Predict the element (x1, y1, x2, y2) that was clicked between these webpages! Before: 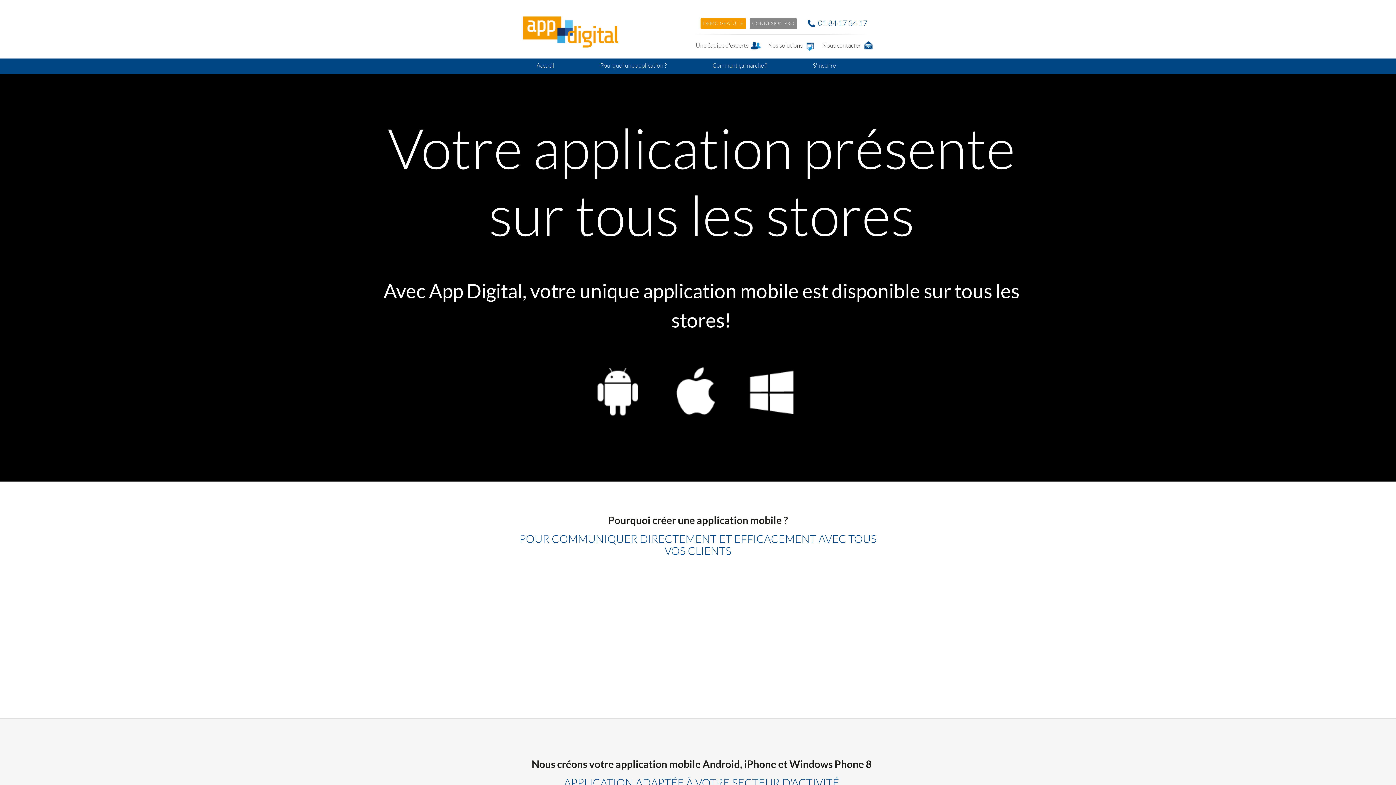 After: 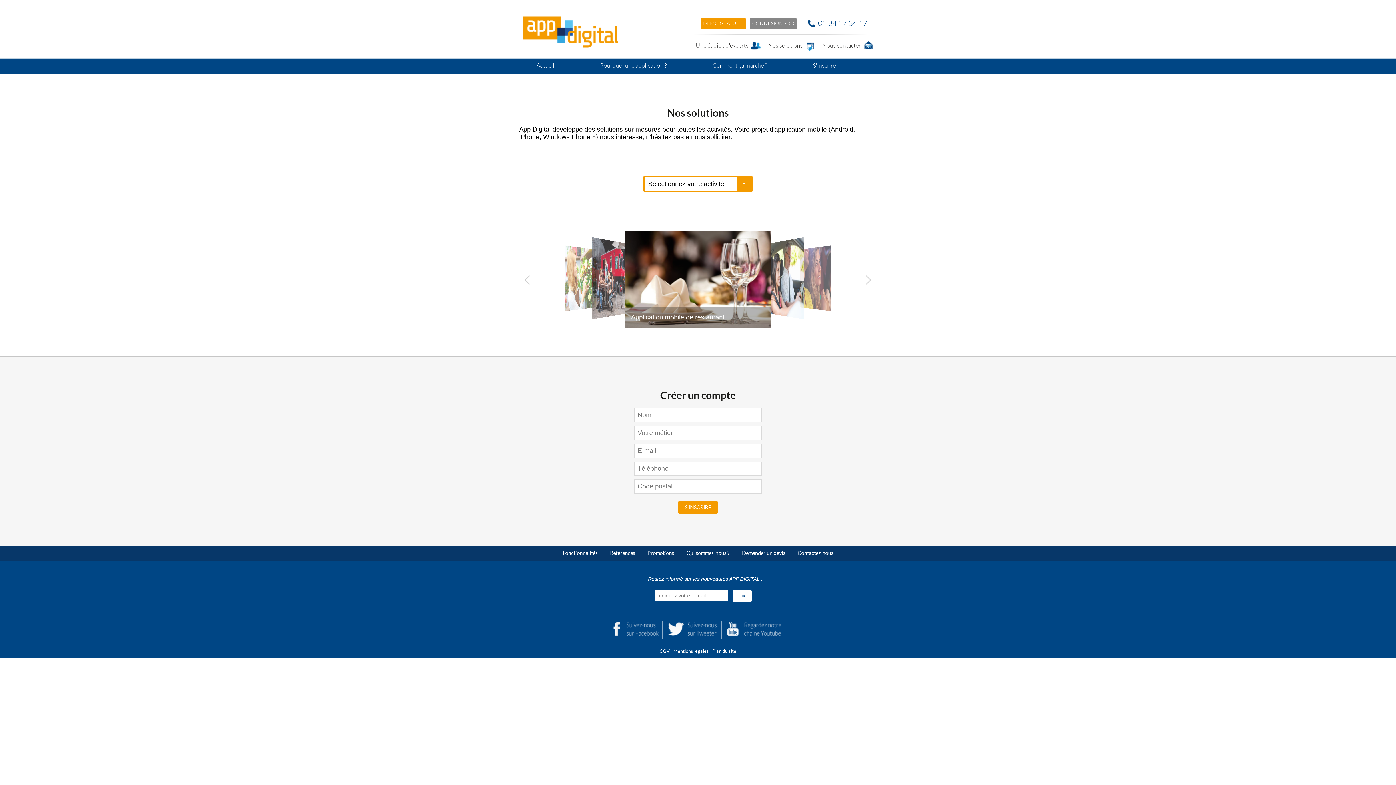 Action: label: Nos solutions bbox: (768, 40, 815, 50)